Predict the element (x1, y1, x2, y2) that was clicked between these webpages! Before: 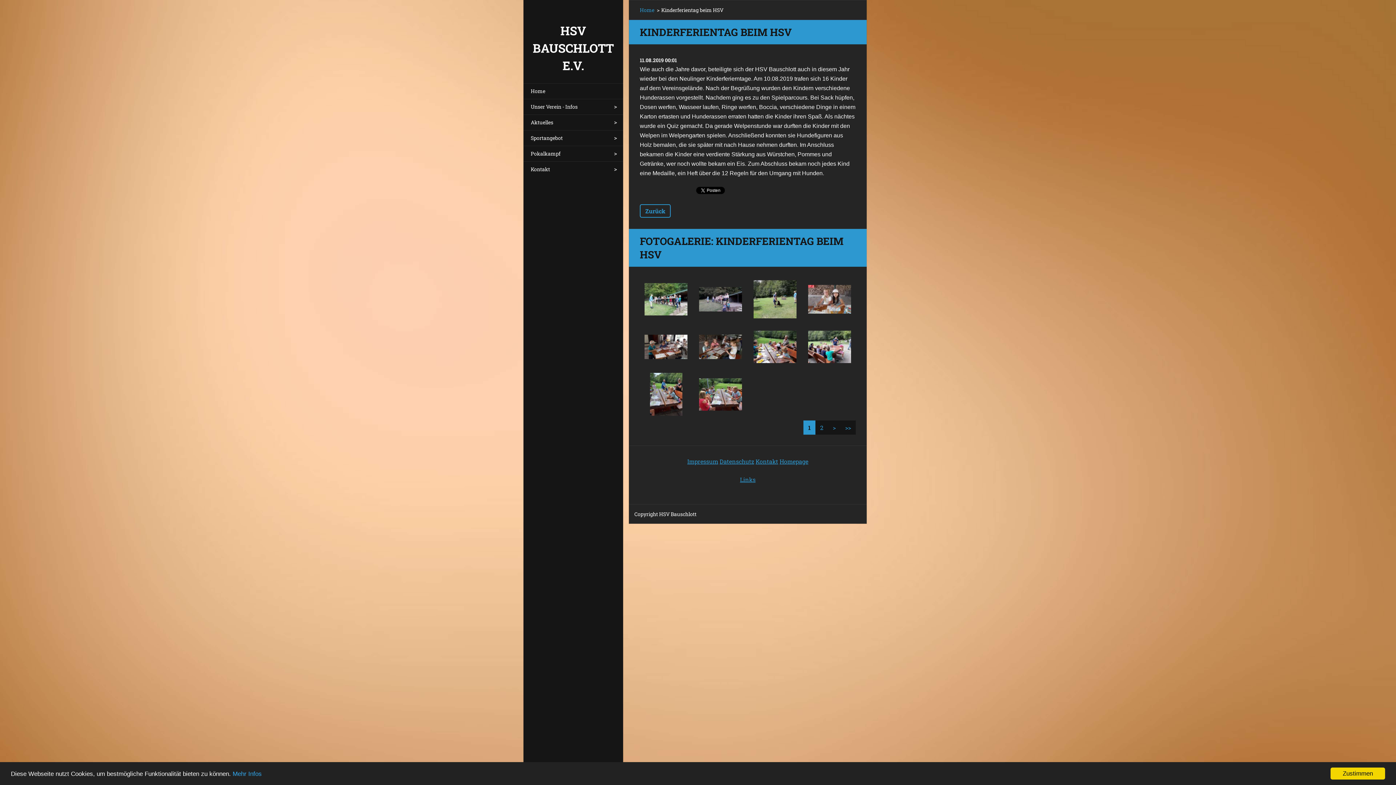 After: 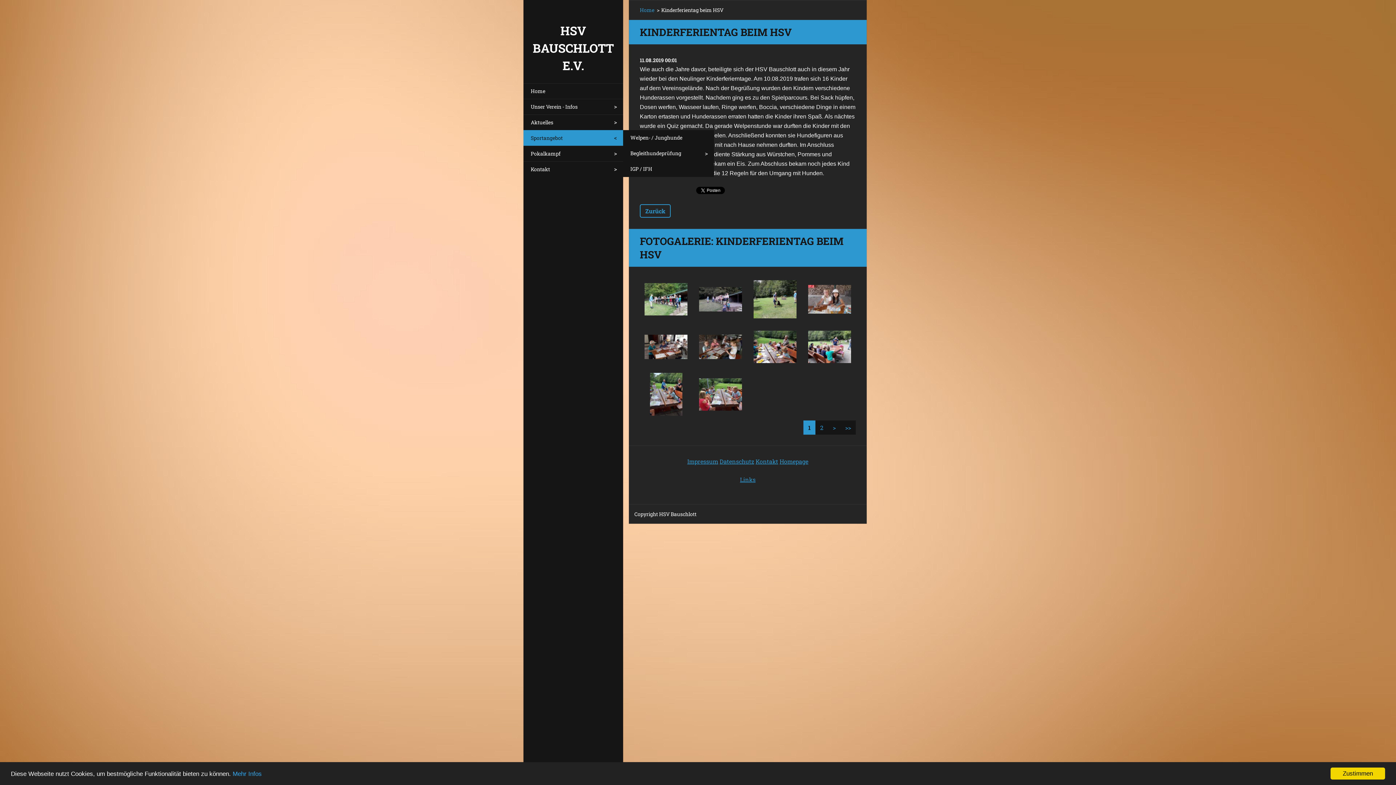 Action: bbox: (608, 130, 623, 145)